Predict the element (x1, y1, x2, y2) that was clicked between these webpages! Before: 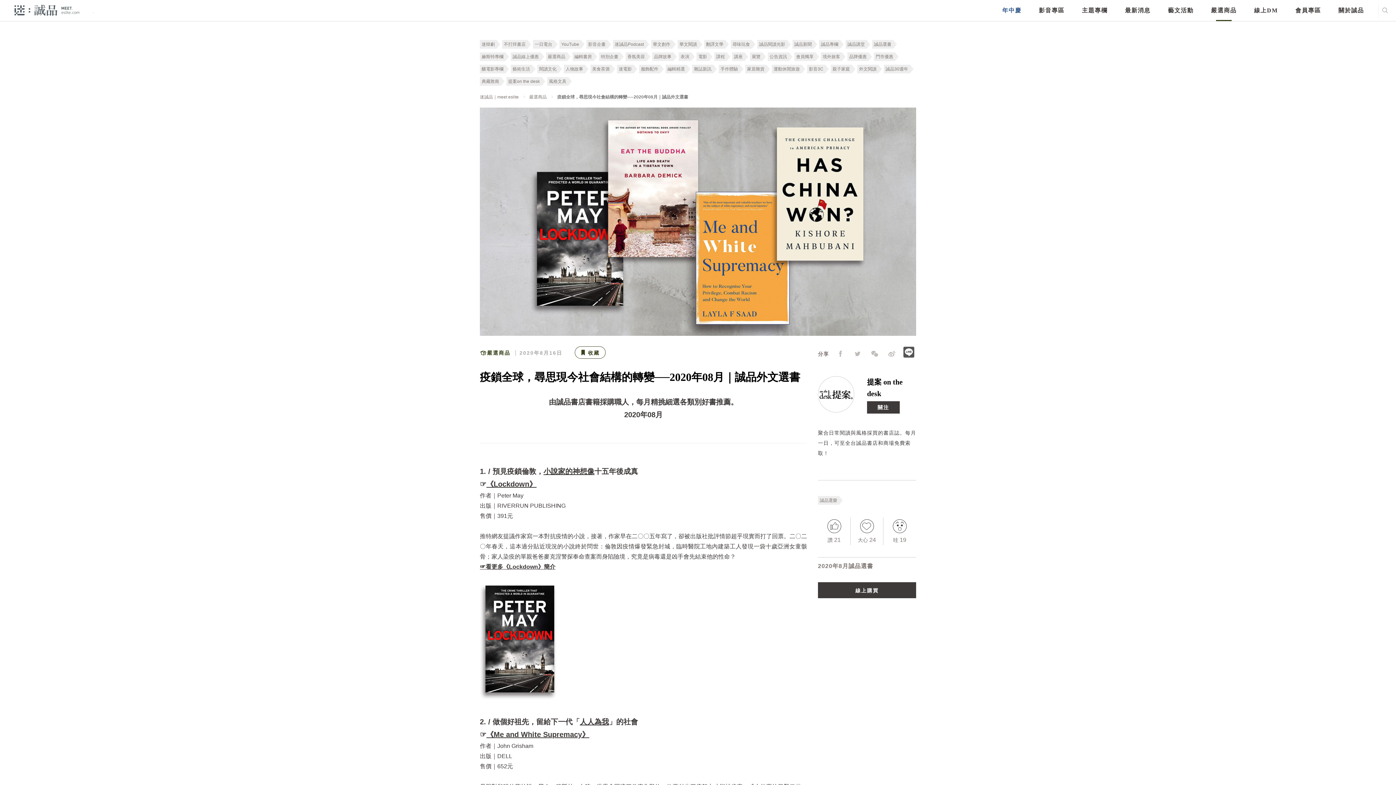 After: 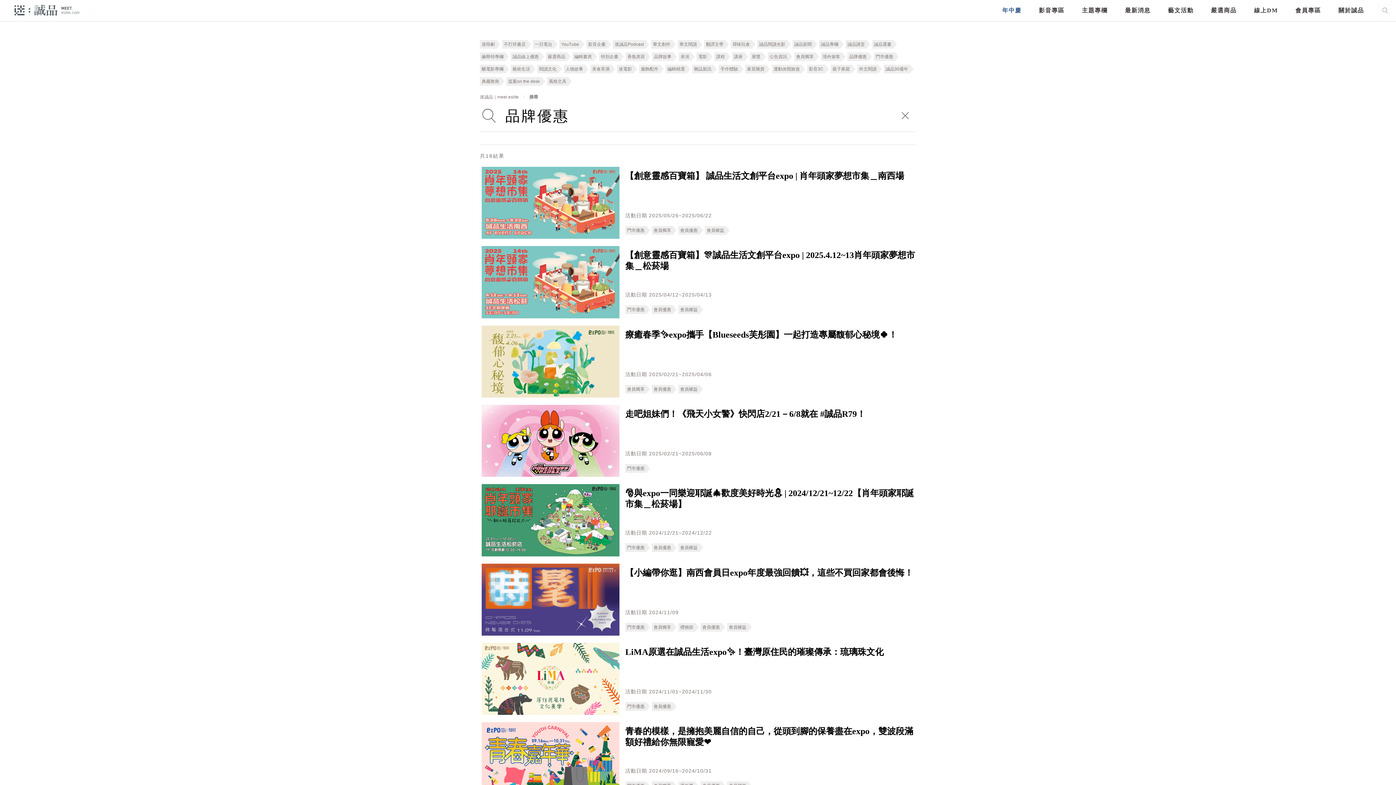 Action: bbox: (849, 54, 866, 59) label: 品牌優惠